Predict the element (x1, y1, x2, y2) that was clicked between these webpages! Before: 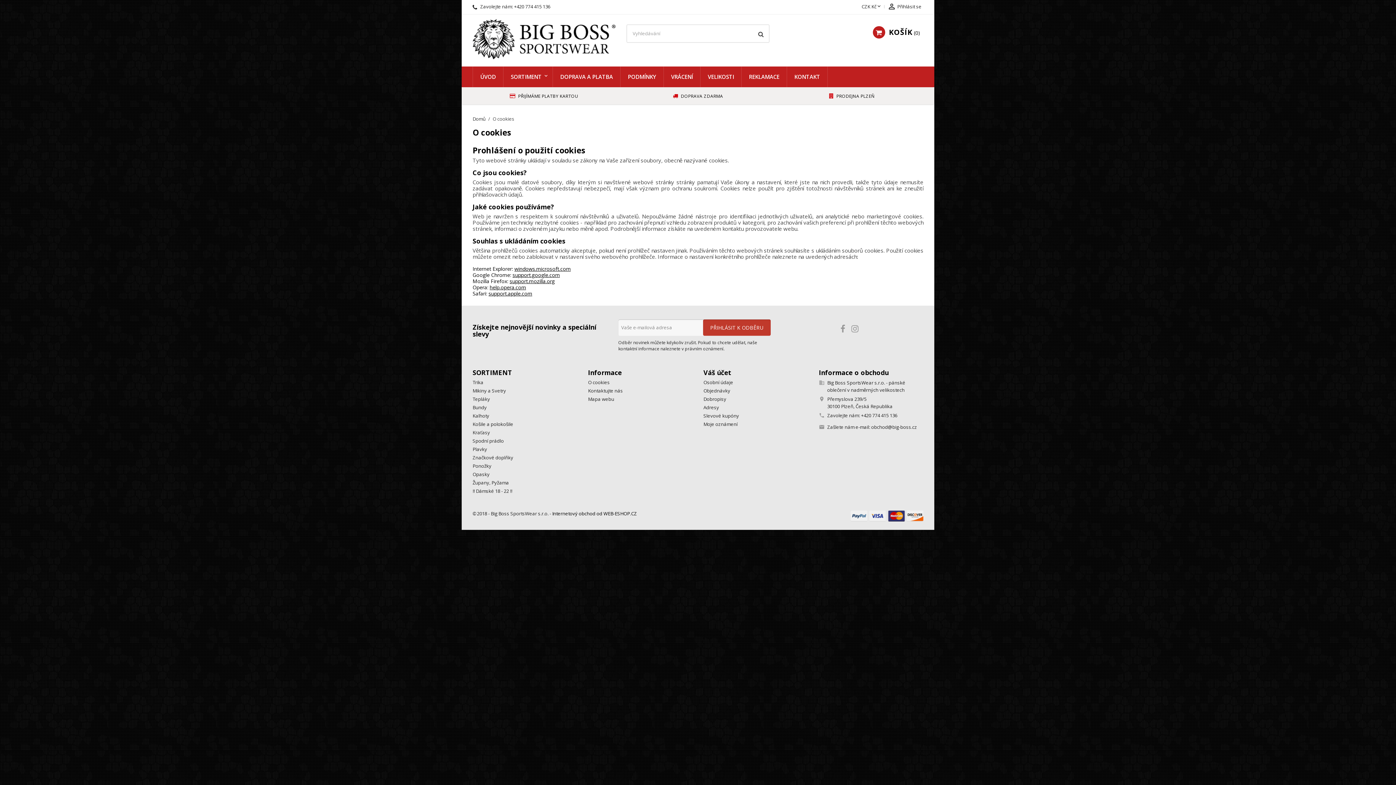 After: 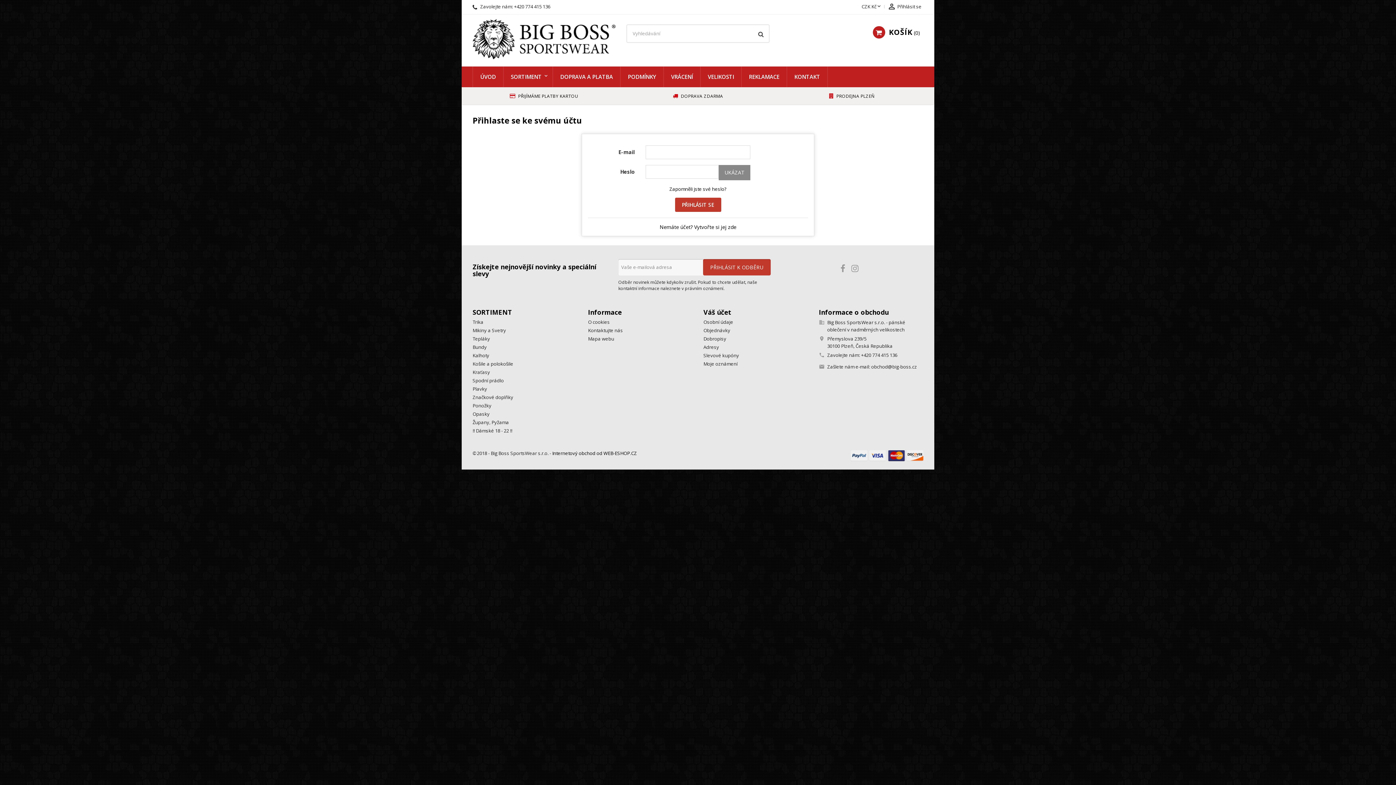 Action: label: Objednávky bbox: (703, 387, 730, 394)